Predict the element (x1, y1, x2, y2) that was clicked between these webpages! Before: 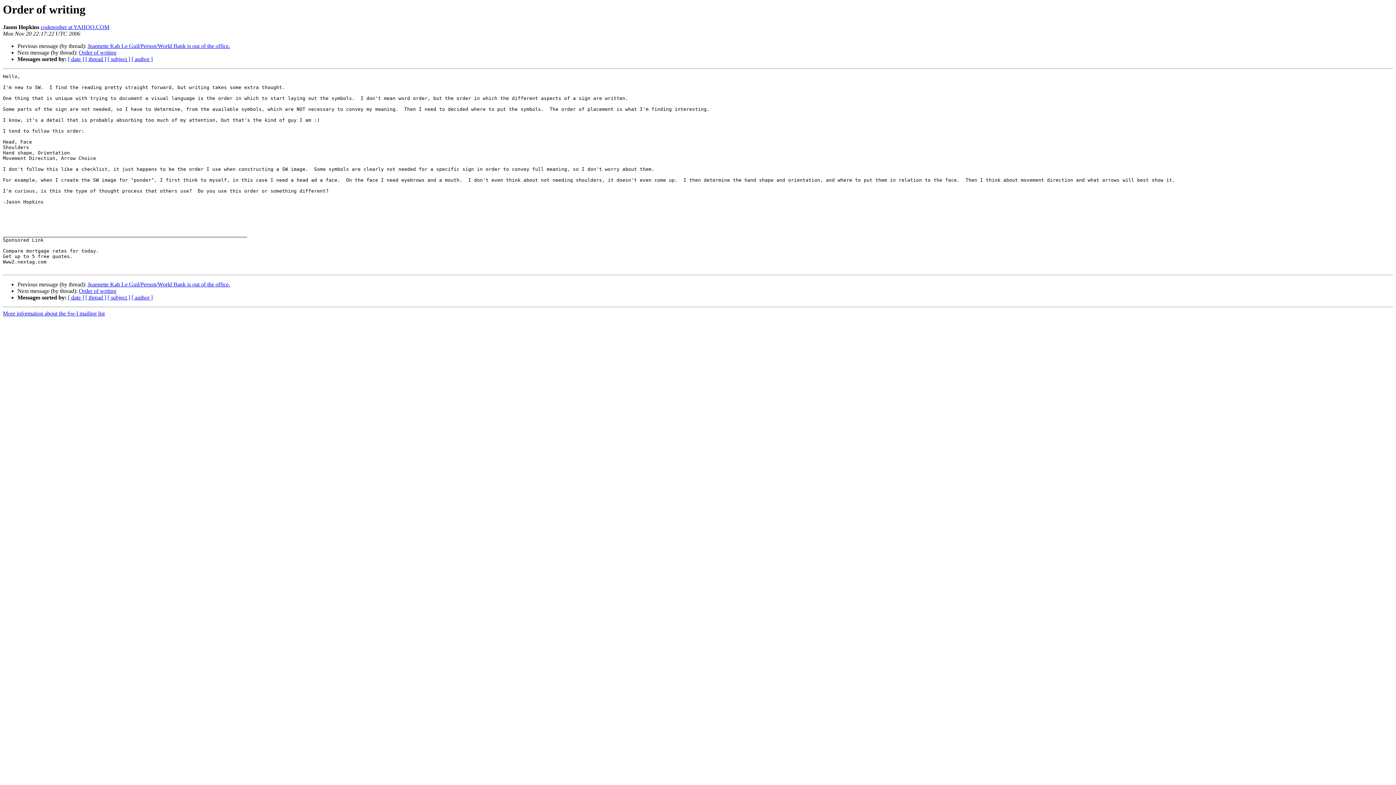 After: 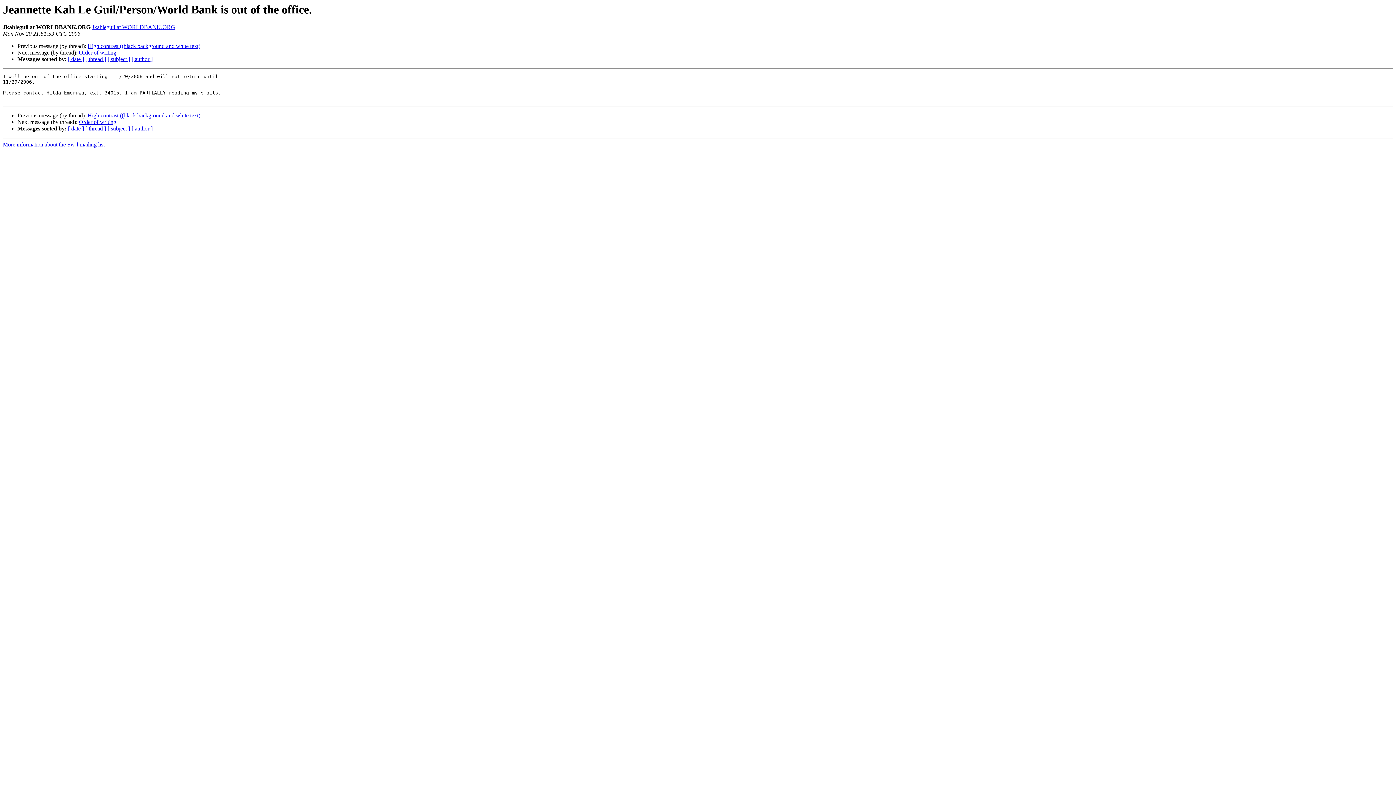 Action: label: Jeannette Kah Le Guil/Person/World Bank is out of the office. bbox: (87, 281, 230, 287)